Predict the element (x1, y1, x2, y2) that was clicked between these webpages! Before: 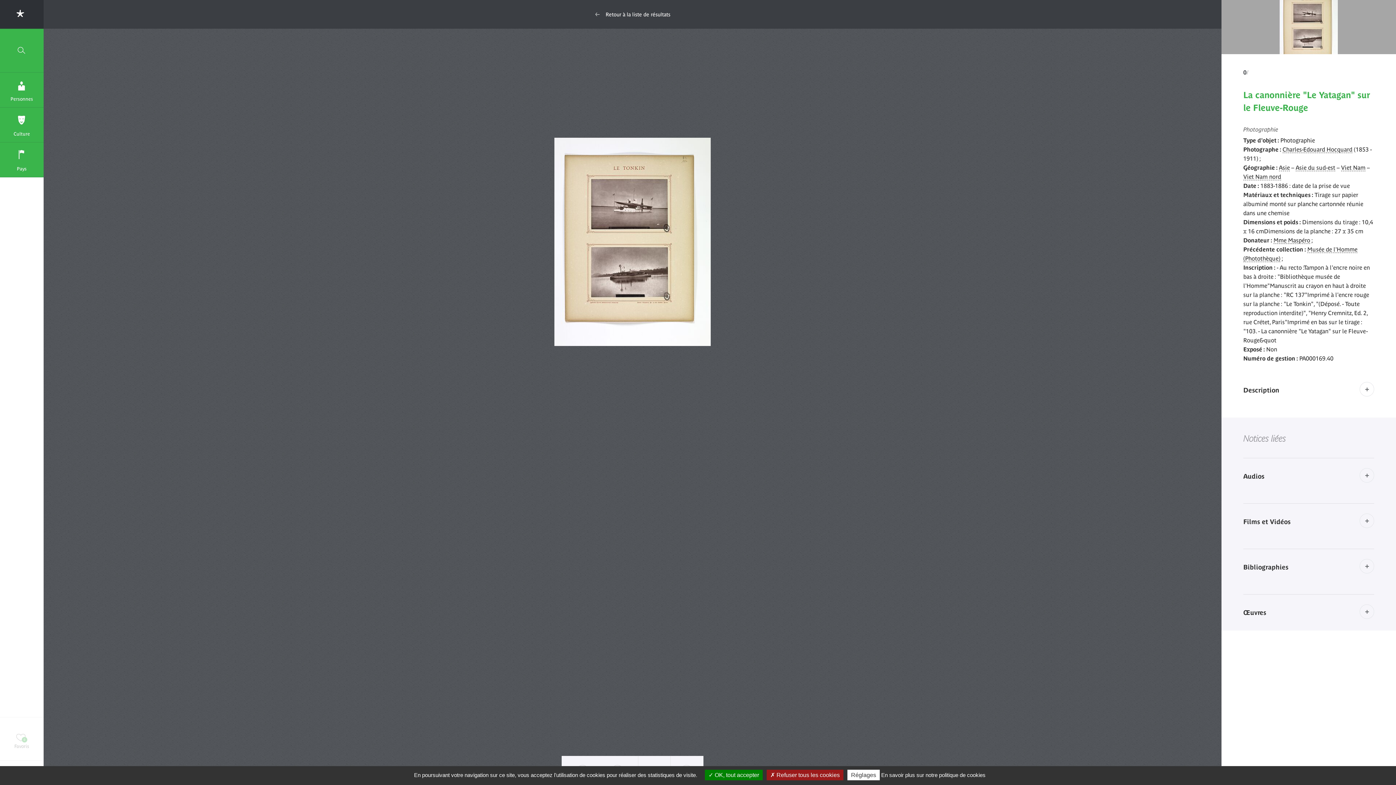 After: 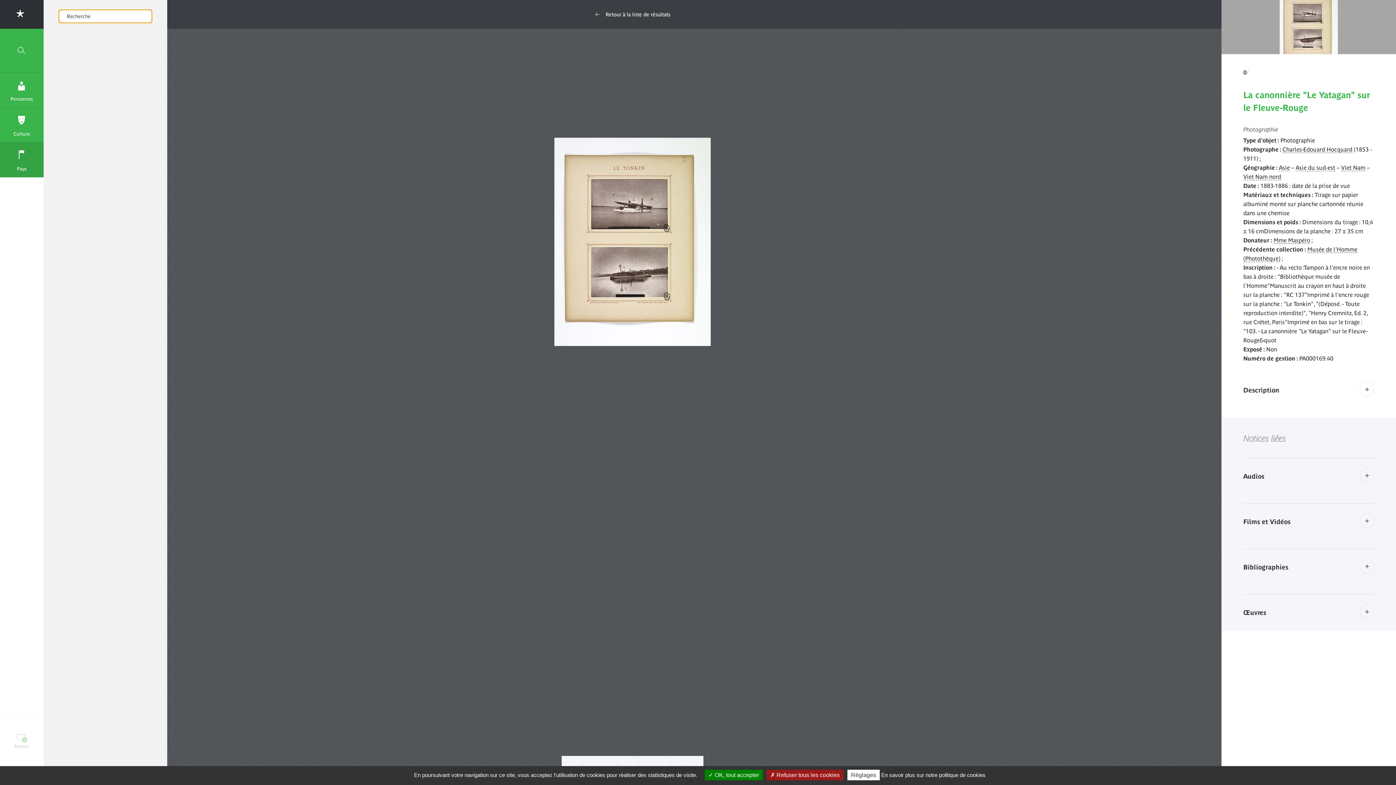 Action: label: Pays bbox: (0, 142, 43, 177)